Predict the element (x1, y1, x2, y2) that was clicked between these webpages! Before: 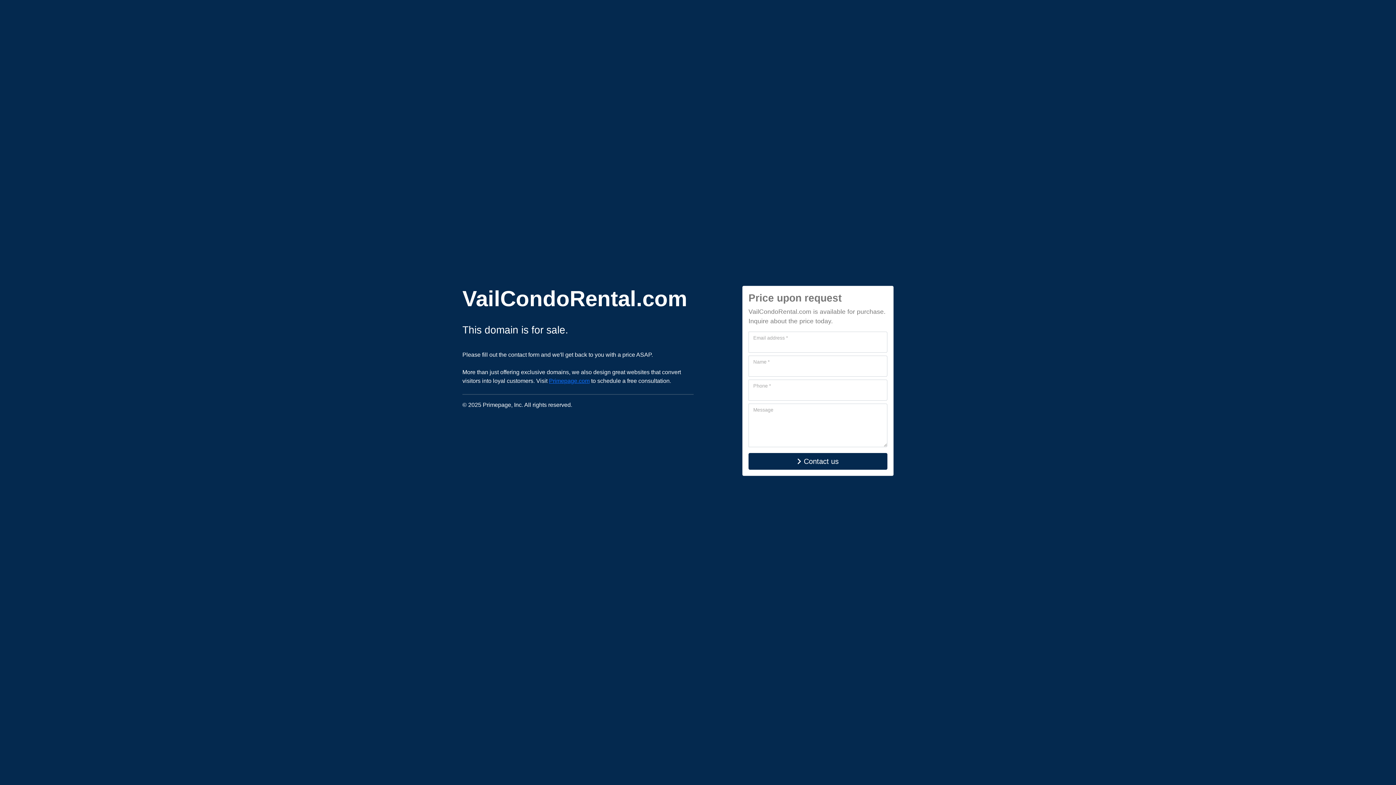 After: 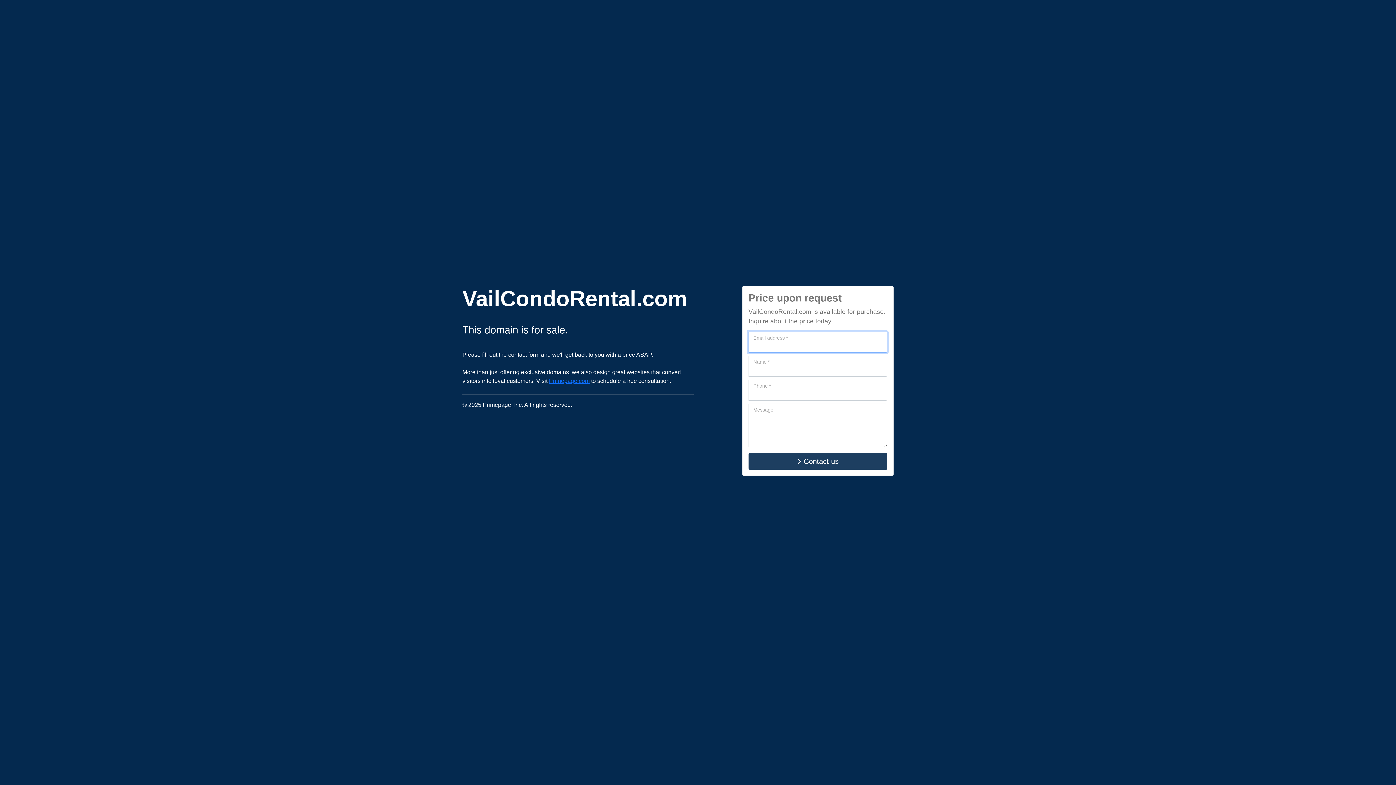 Action: label: Contact us bbox: (748, 453, 887, 470)